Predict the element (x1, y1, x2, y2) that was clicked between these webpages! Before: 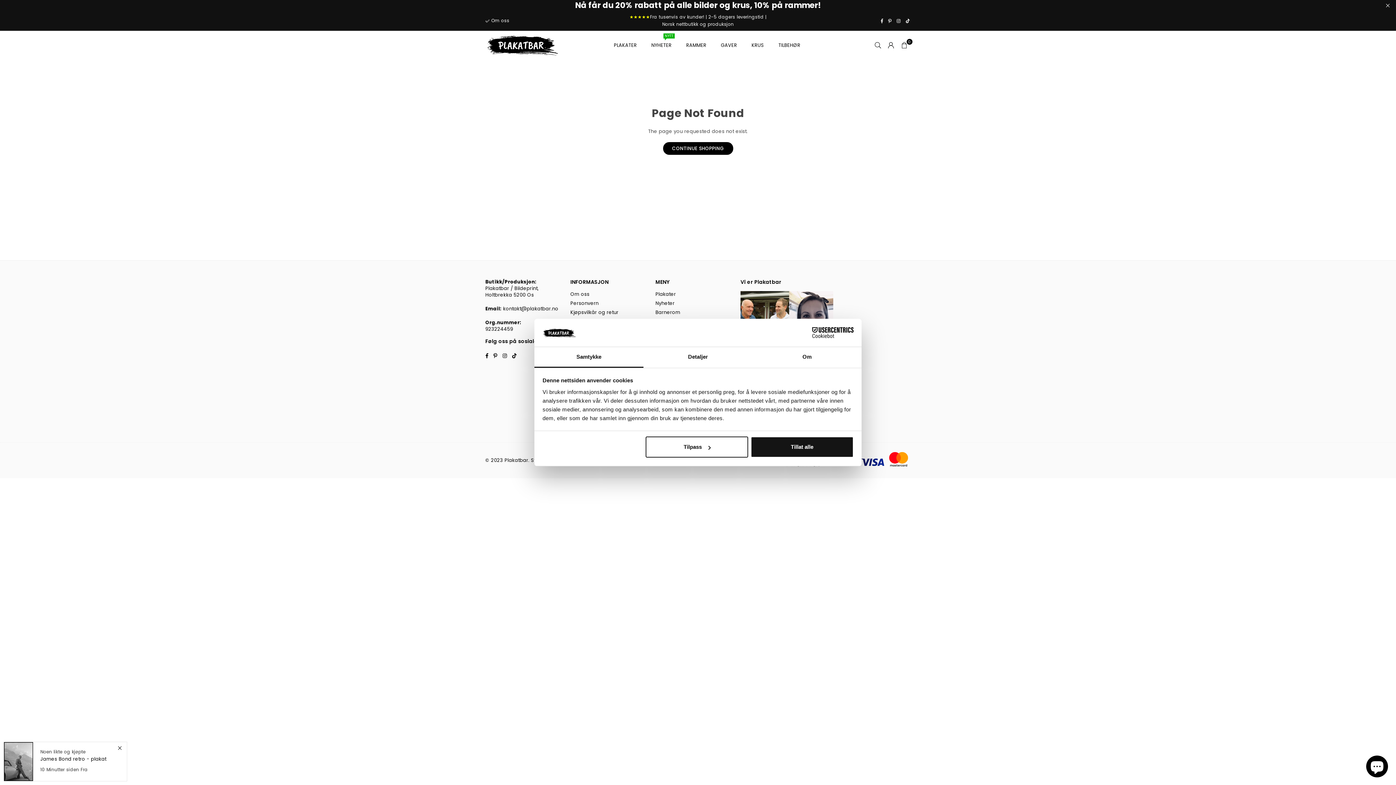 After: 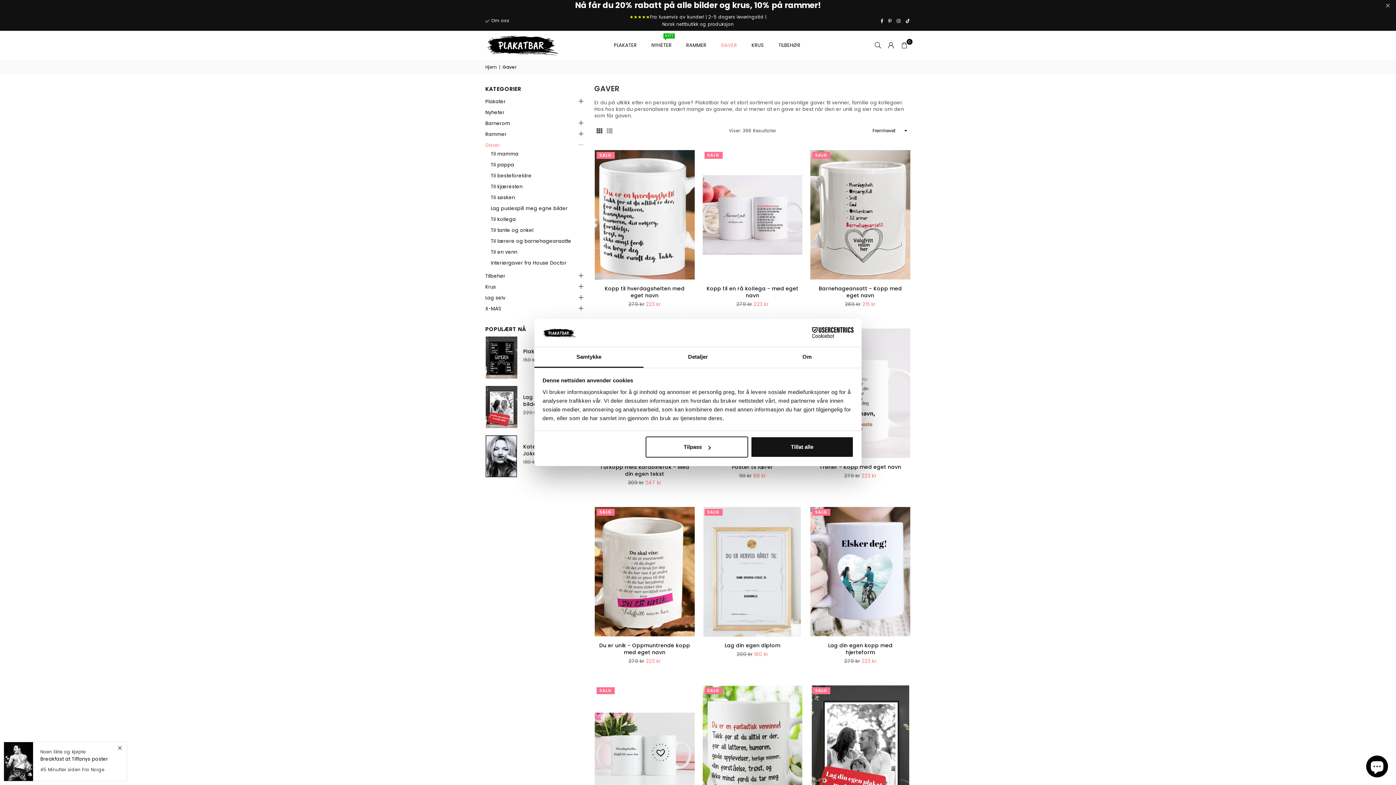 Action: label: GAVER bbox: (715, 35, 742, 55)